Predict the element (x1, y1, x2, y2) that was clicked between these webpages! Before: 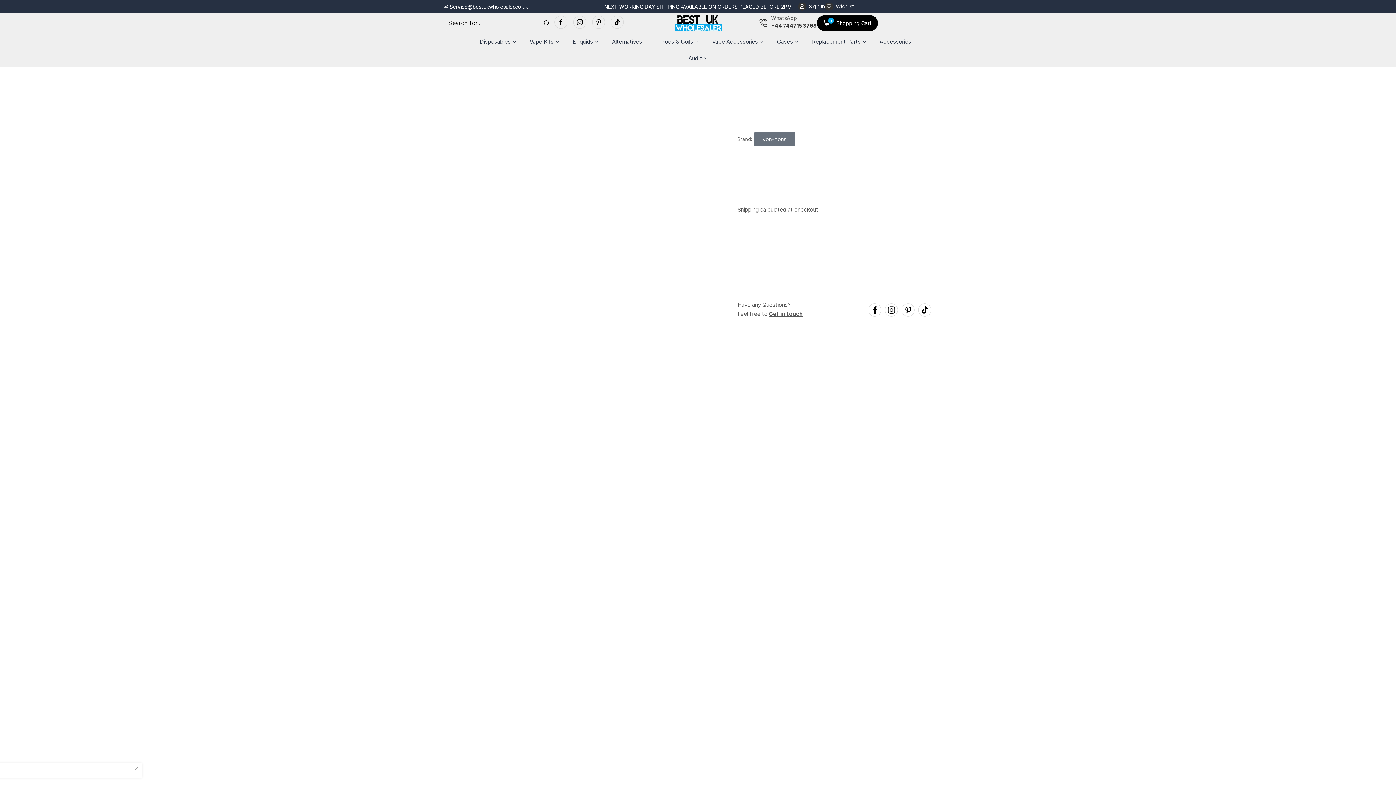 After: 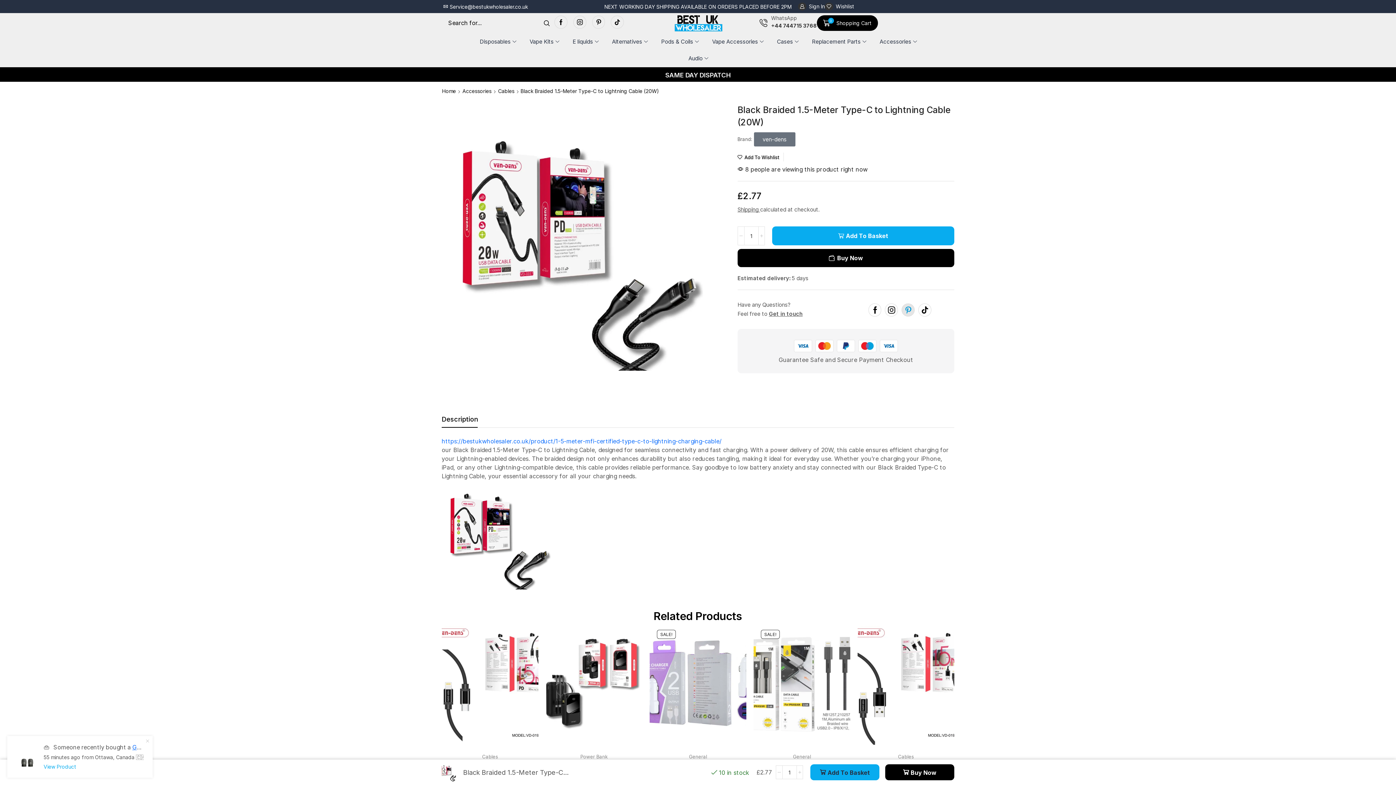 Action: label: Pinterest bbox: (901, 303, 915, 316)